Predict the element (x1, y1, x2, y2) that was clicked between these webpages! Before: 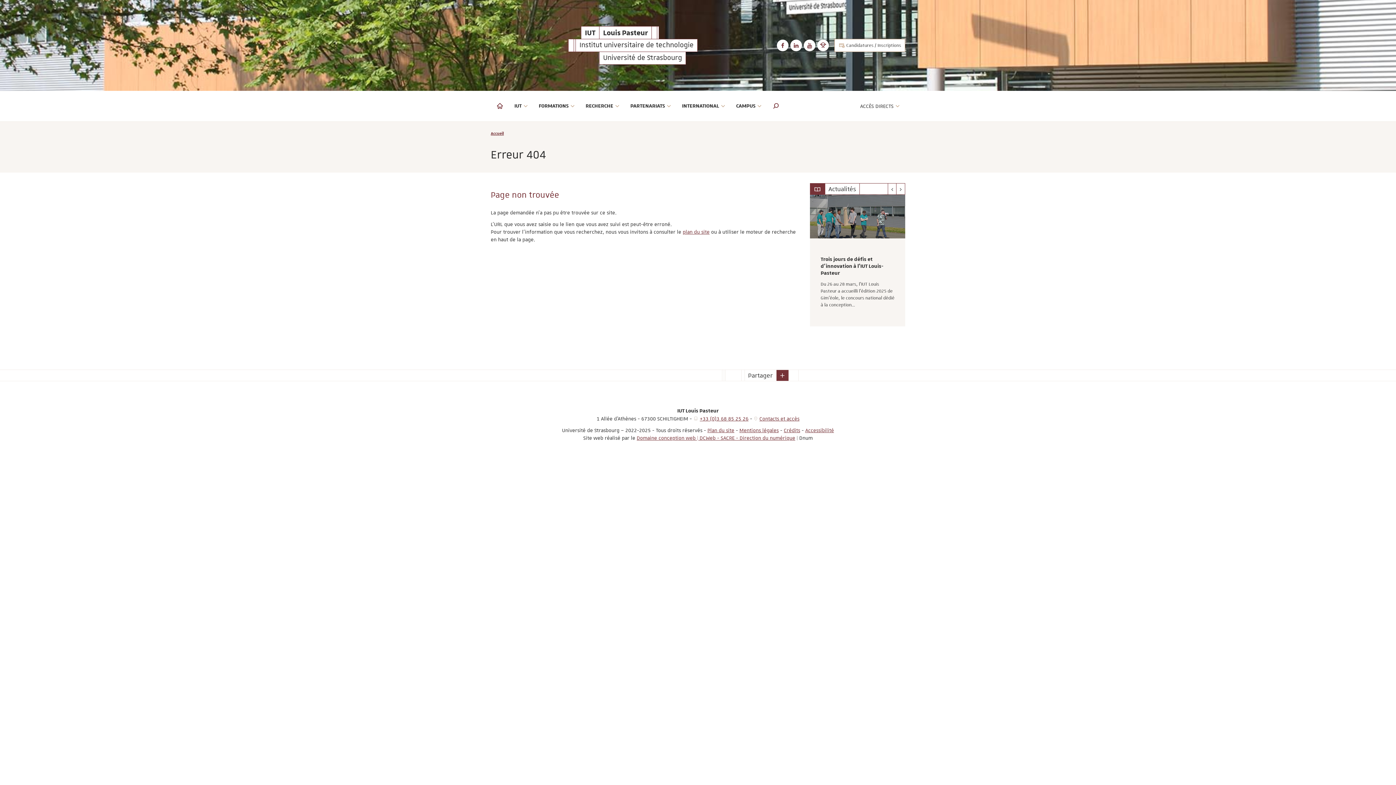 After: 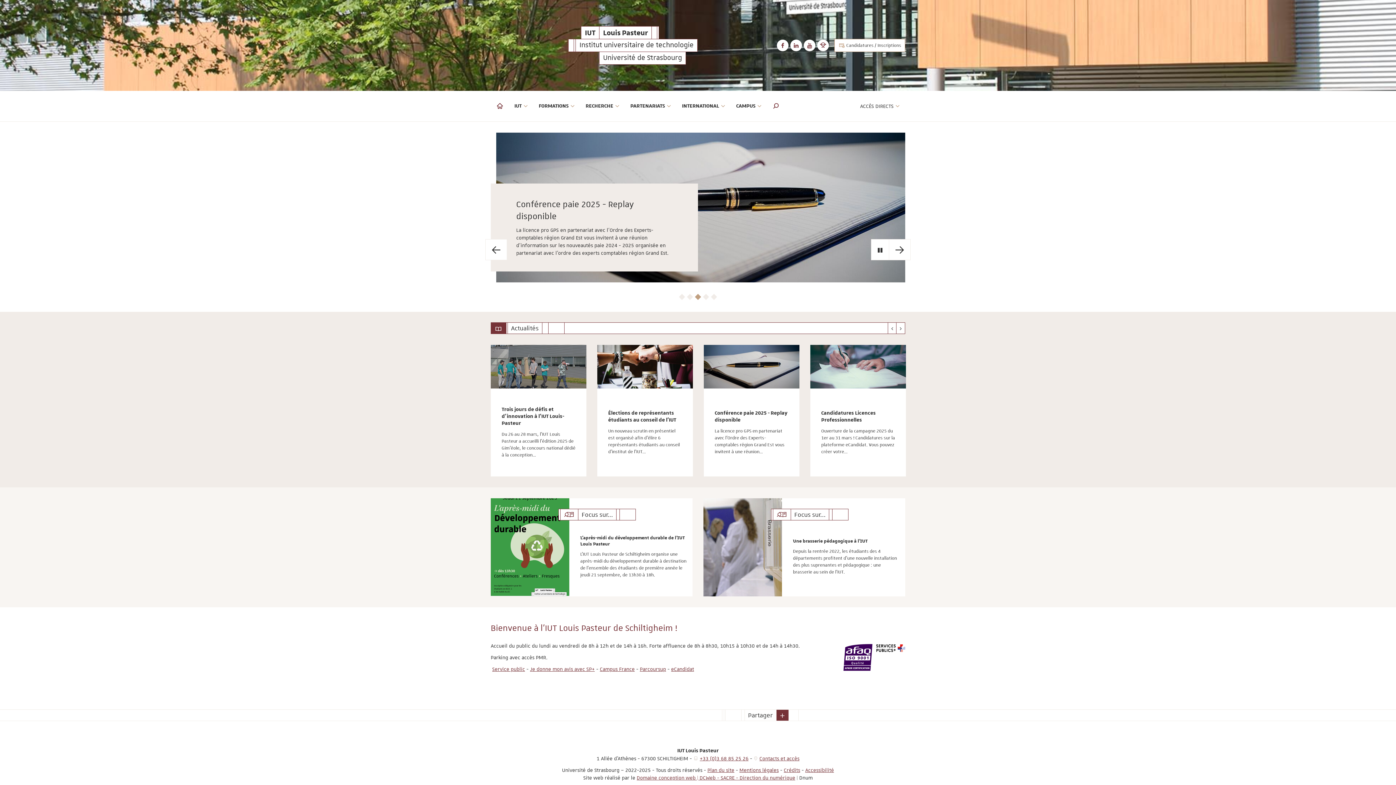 Action: bbox: (575, 38, 697, 51) label: Institut universitaire de technologie